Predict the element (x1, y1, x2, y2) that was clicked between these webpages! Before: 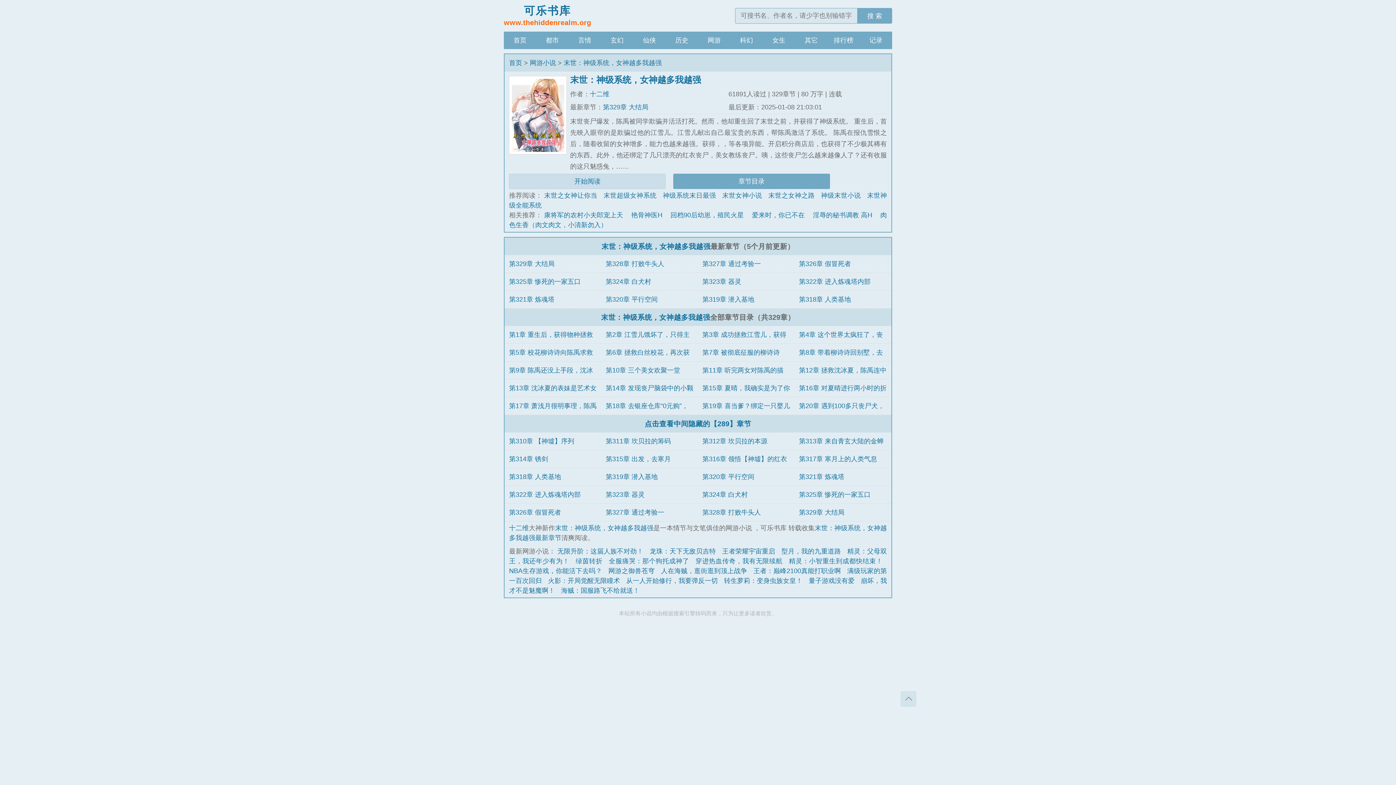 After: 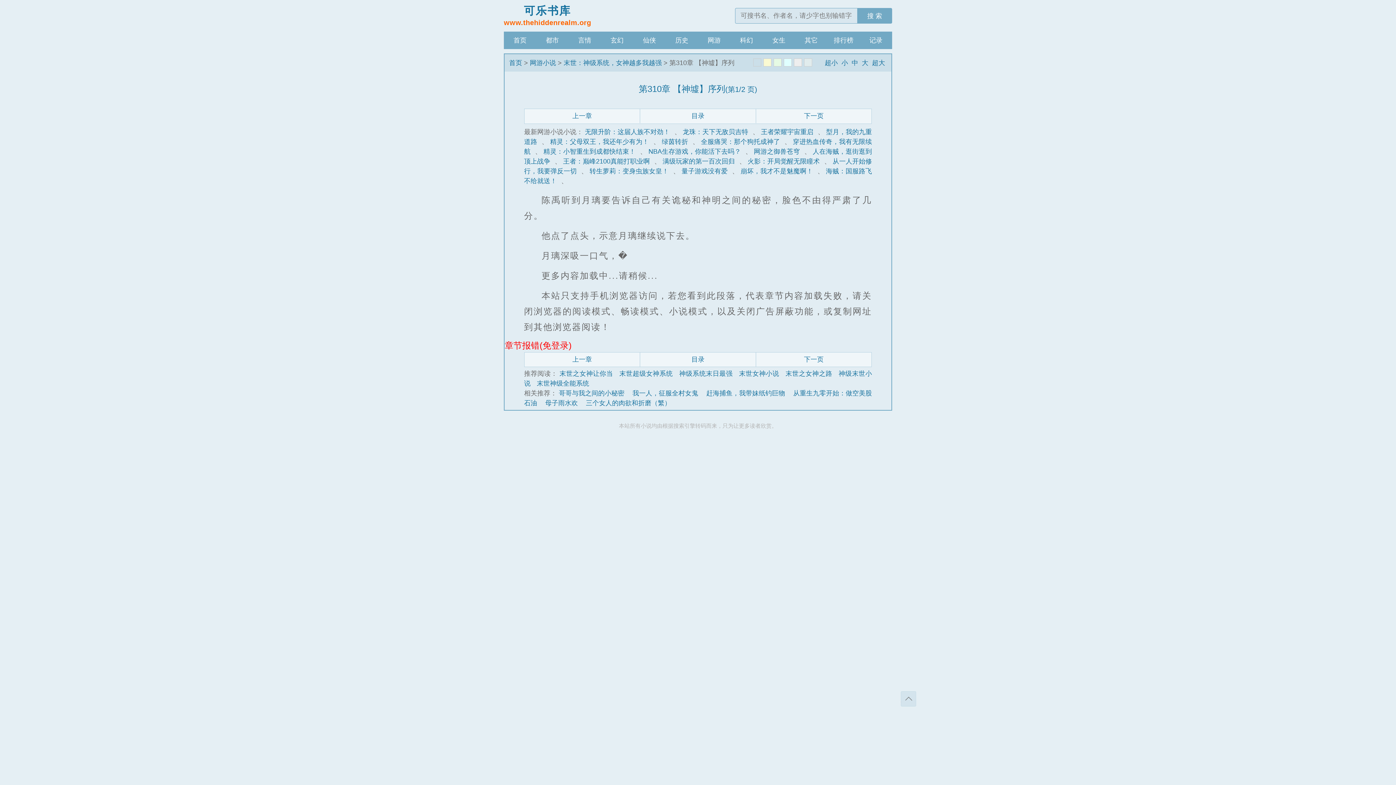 Action: bbox: (509, 437, 574, 445) label: 第310章 【神墟】序列